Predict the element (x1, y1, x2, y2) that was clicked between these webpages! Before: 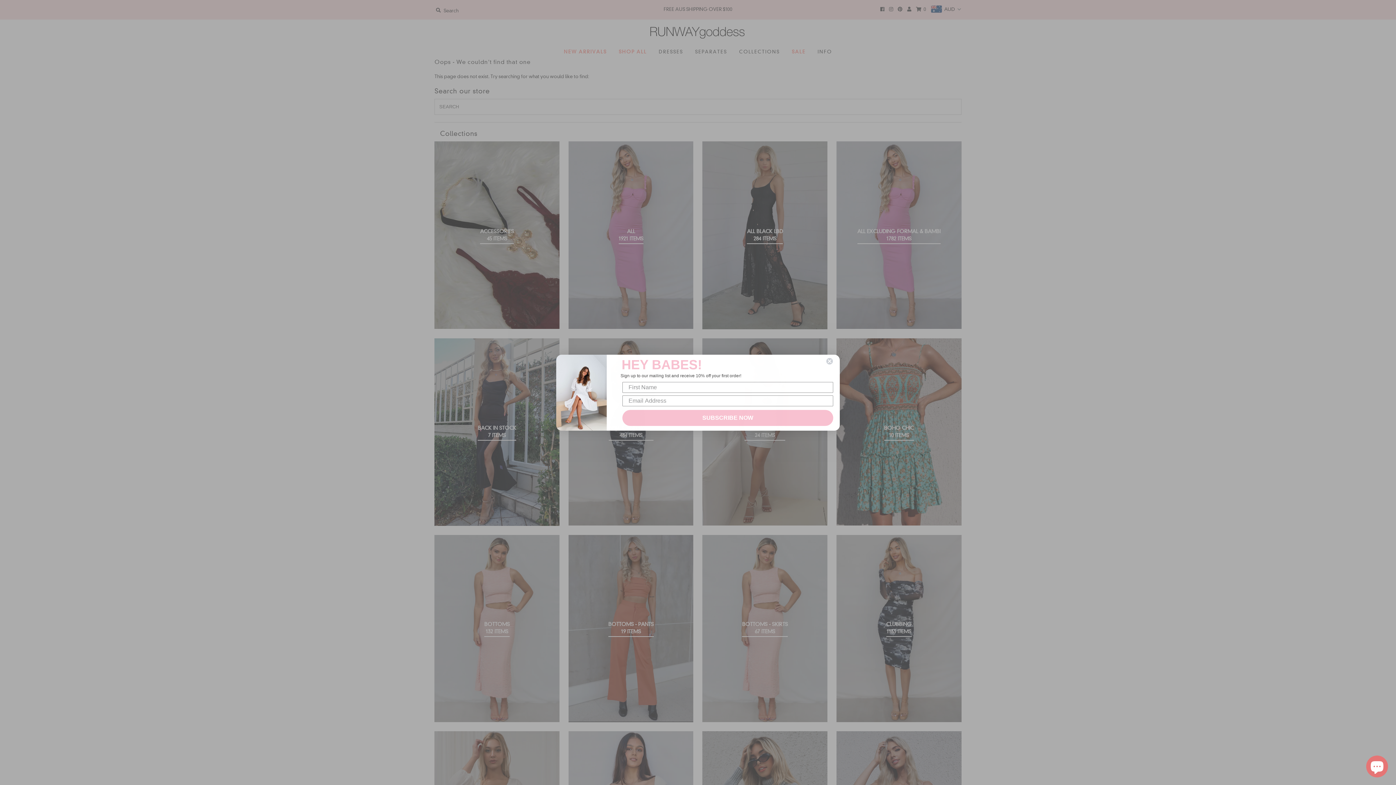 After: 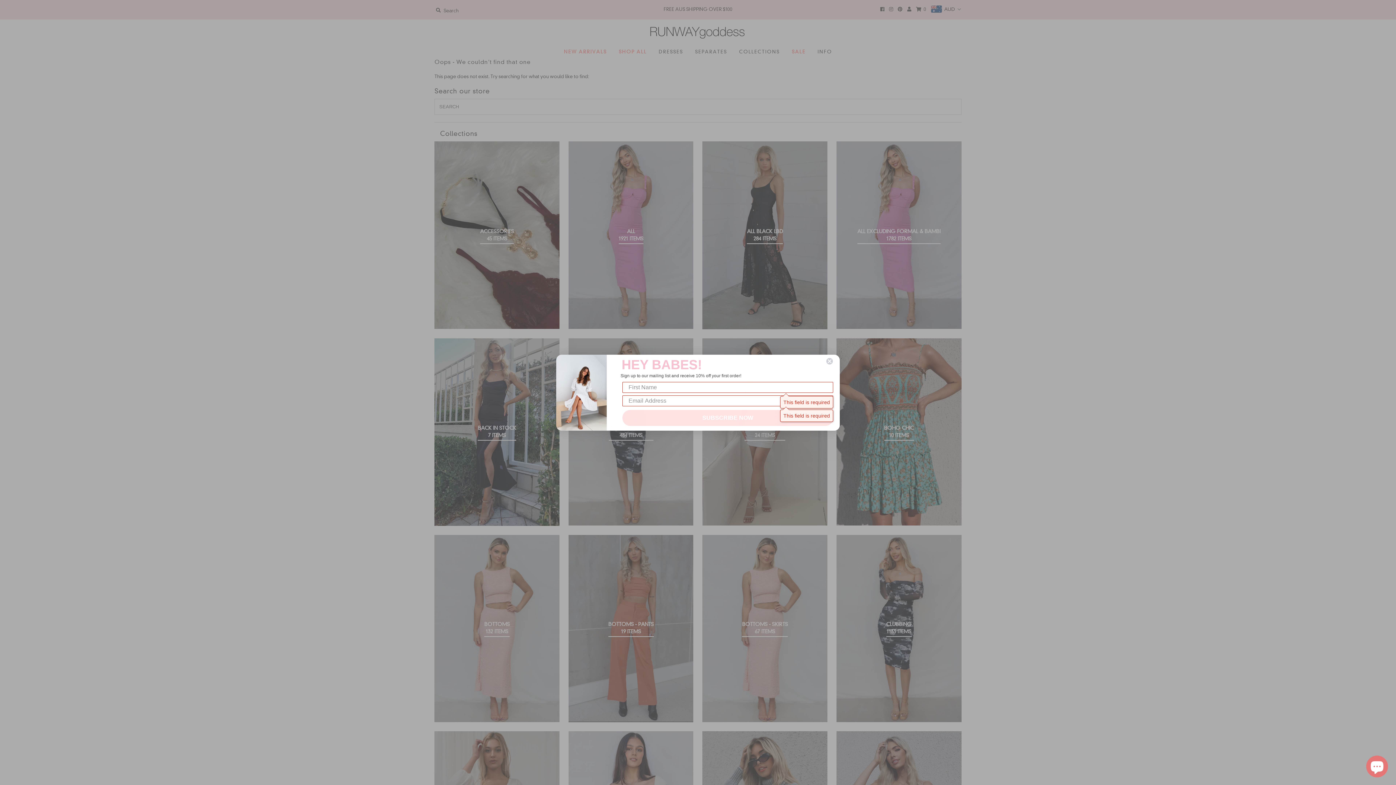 Action: label: SUBSCRIBE NOW bbox: (622, 410, 833, 426)